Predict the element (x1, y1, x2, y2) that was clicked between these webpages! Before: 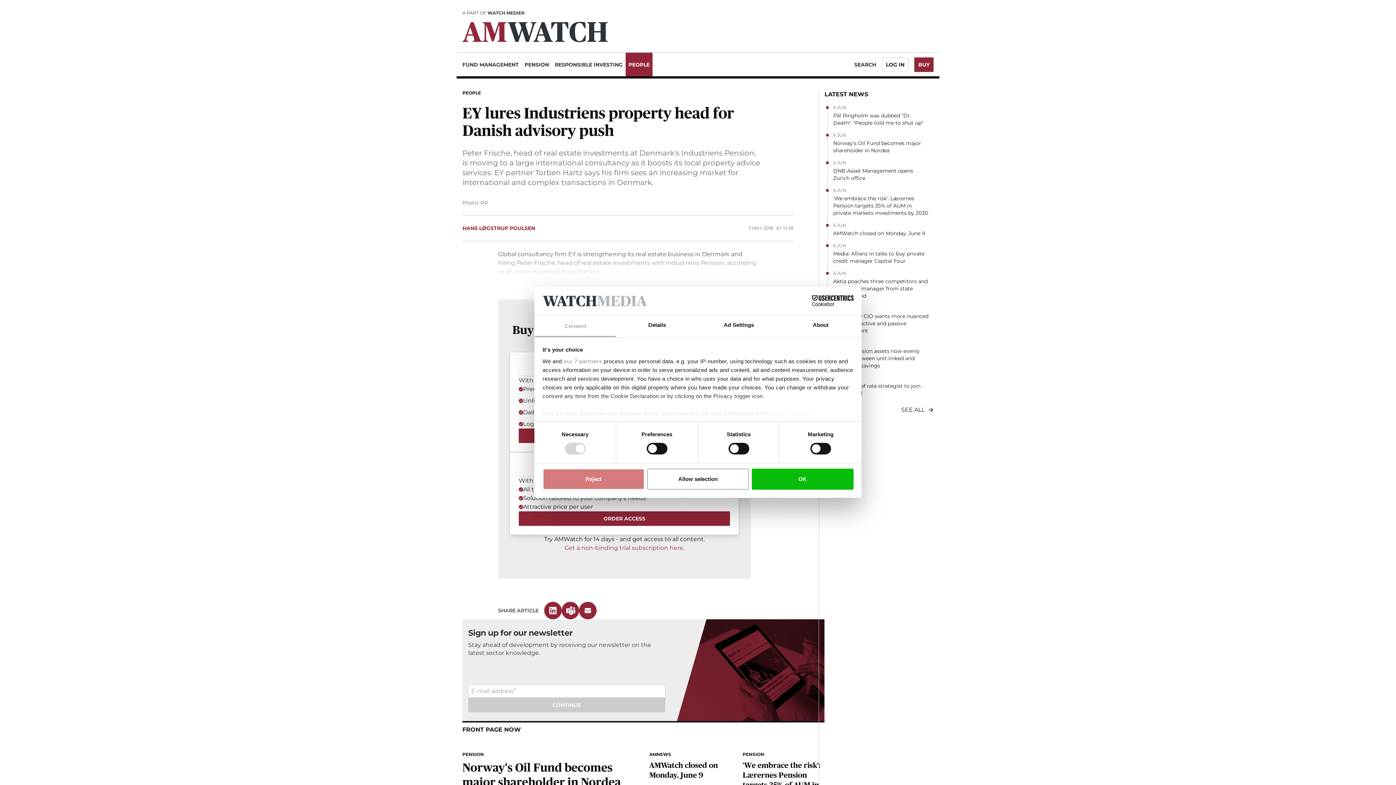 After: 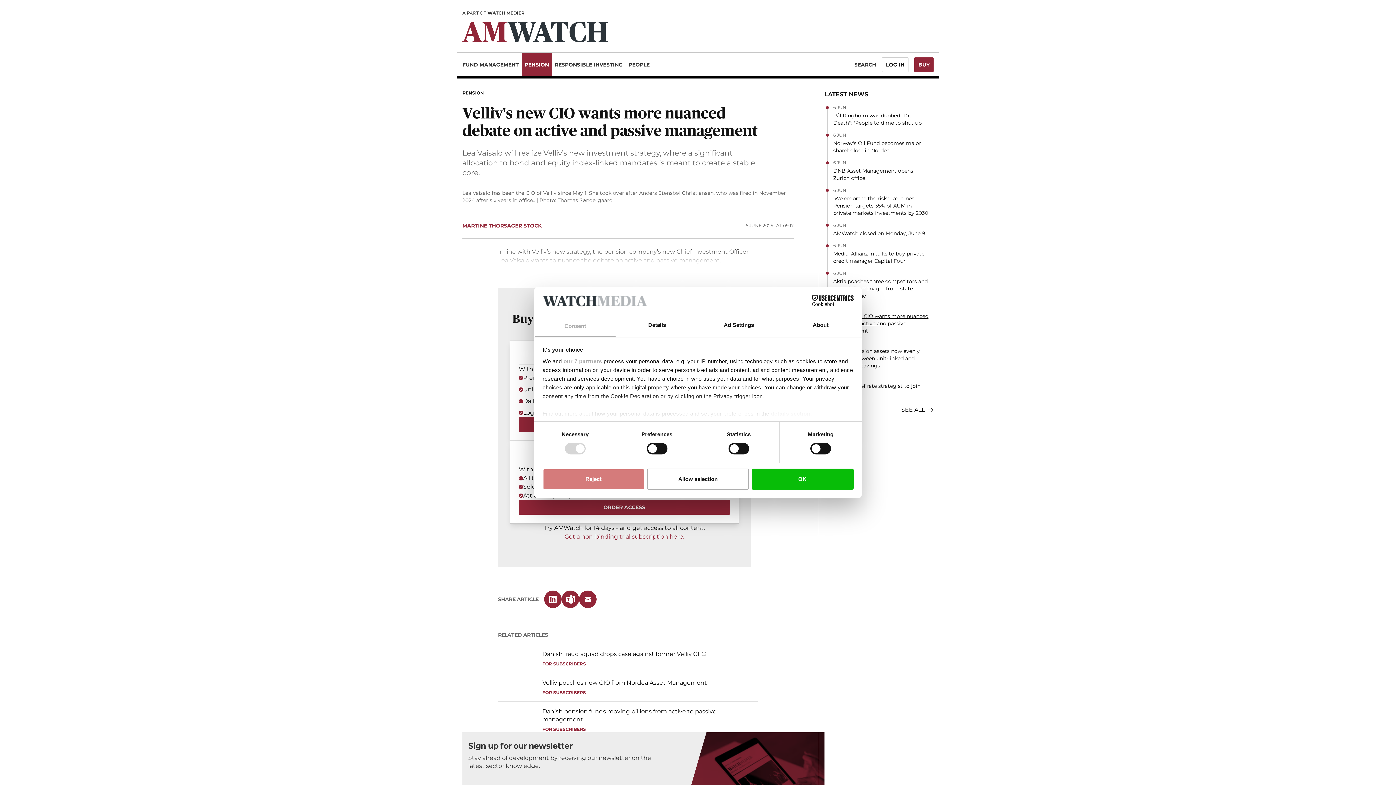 Action: bbox: (833, 301, 930, 322) label: Velliv's new CIO wants more nuanced debate on active and passive management